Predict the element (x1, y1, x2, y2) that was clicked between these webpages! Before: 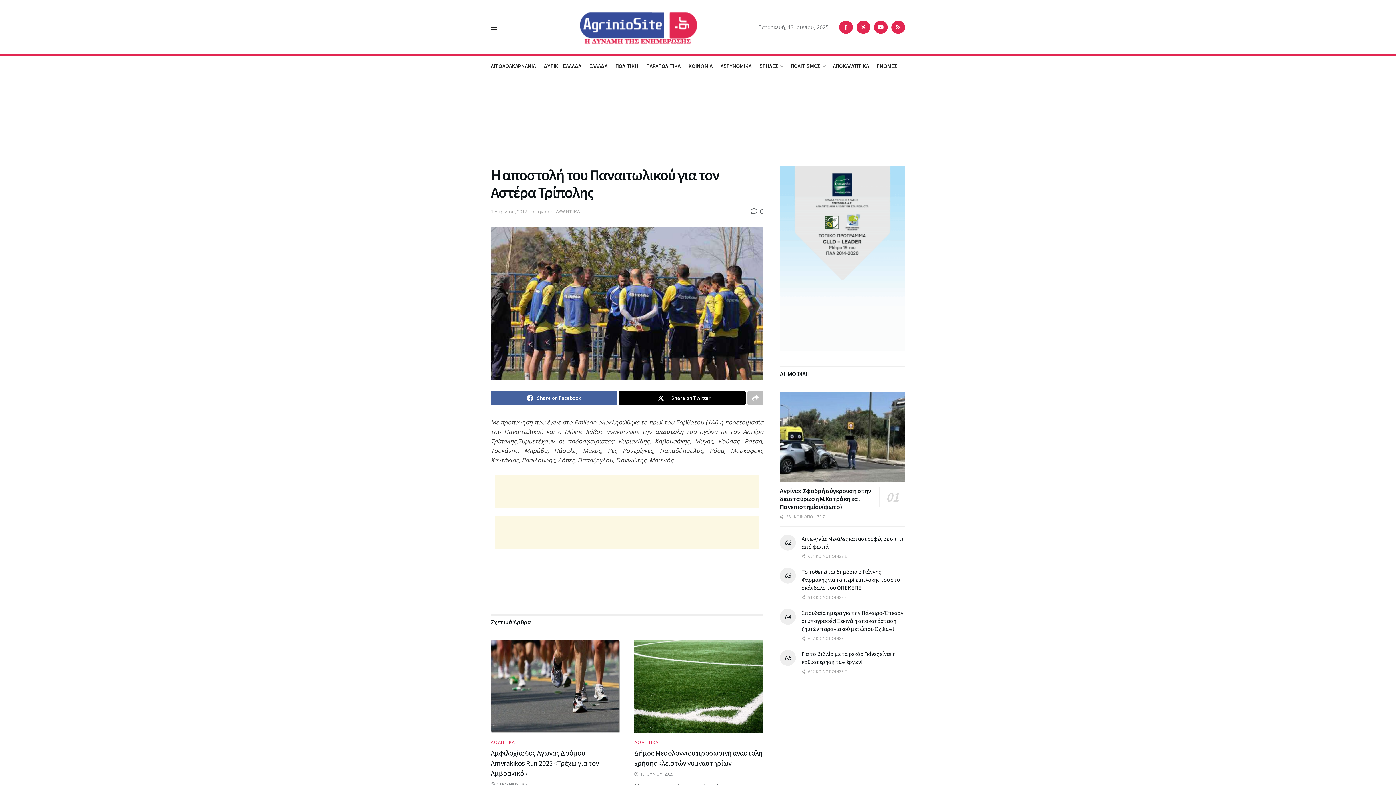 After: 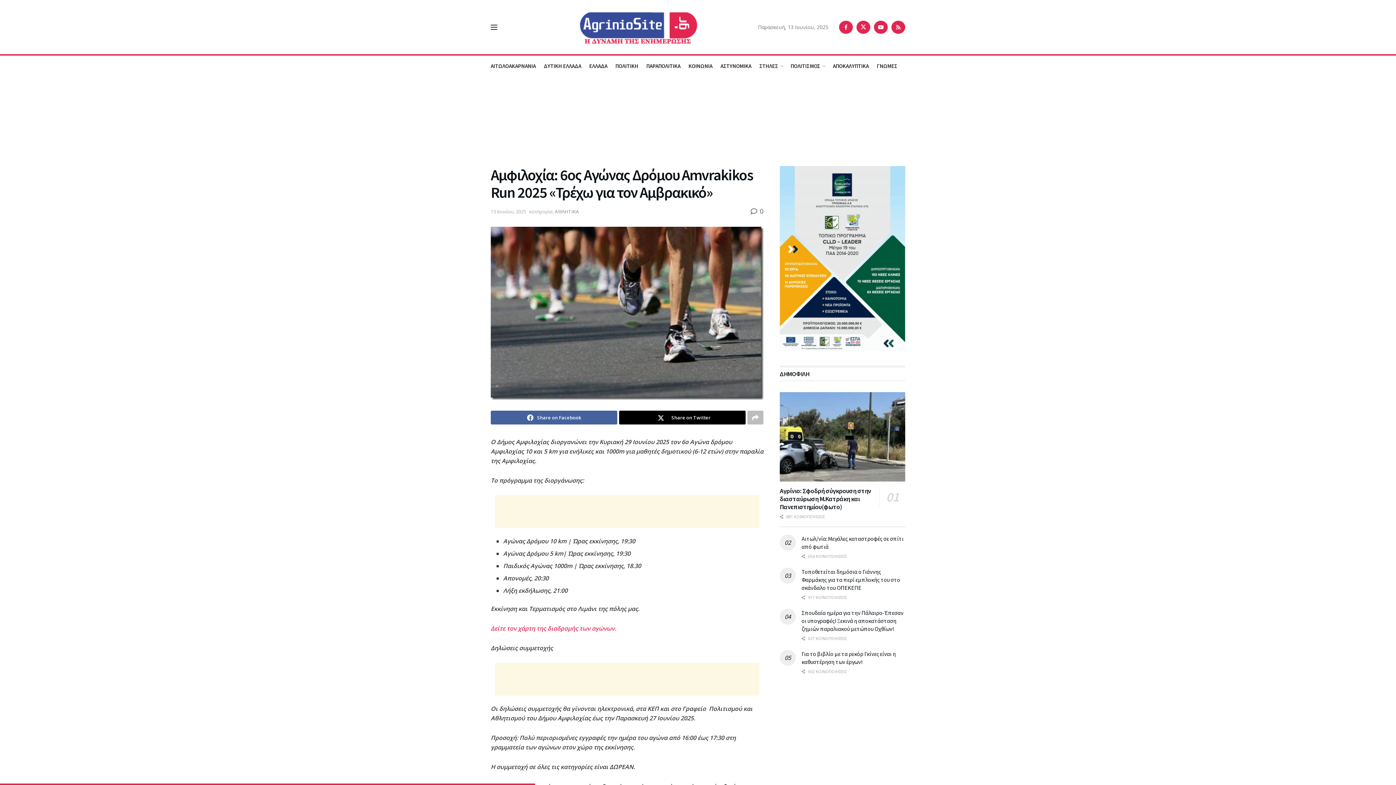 Action: label: Αμφιλοχία: 6ος Αγώνας Δρόμου Amvrakikos Run 2025 «Τρέχω για τον Αμβρακικό» bbox: (490, 748, 599, 778)